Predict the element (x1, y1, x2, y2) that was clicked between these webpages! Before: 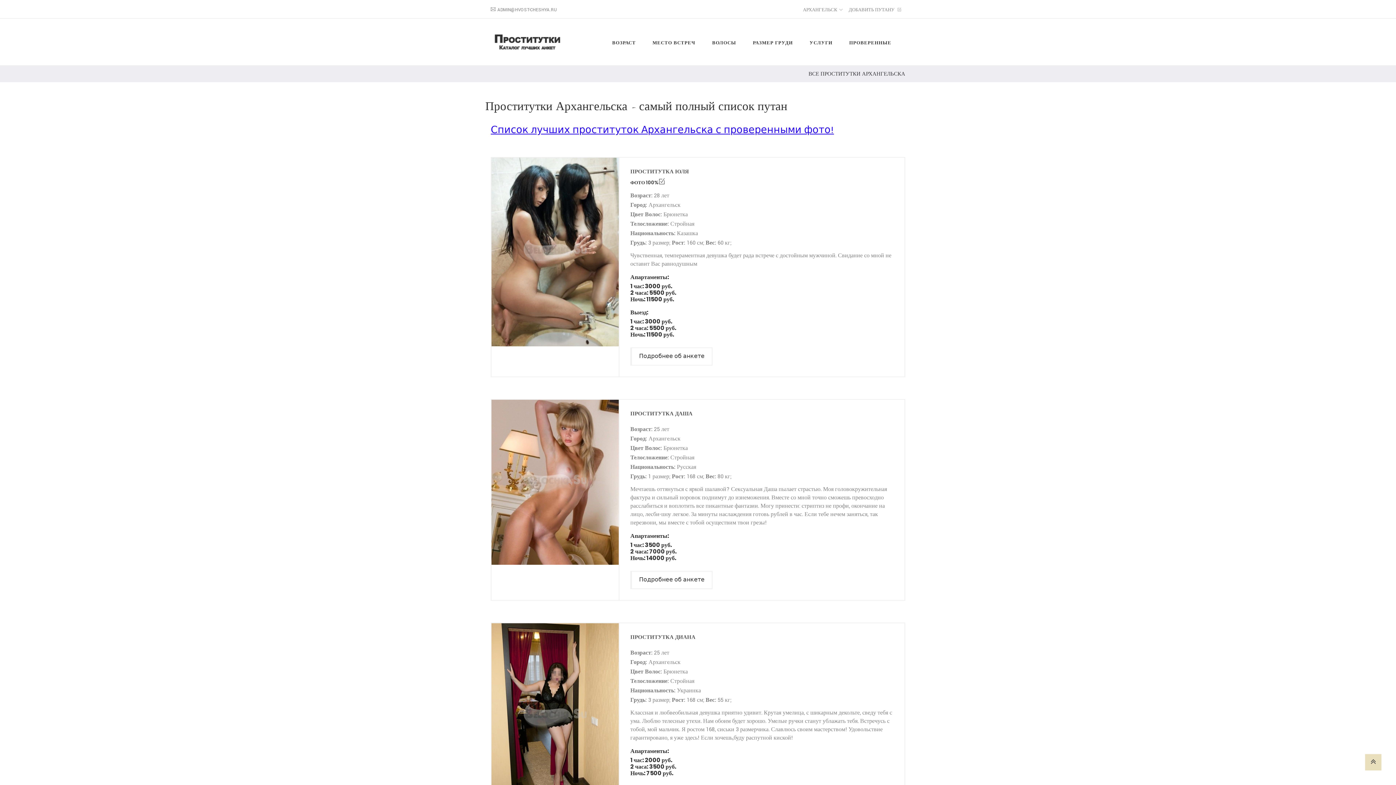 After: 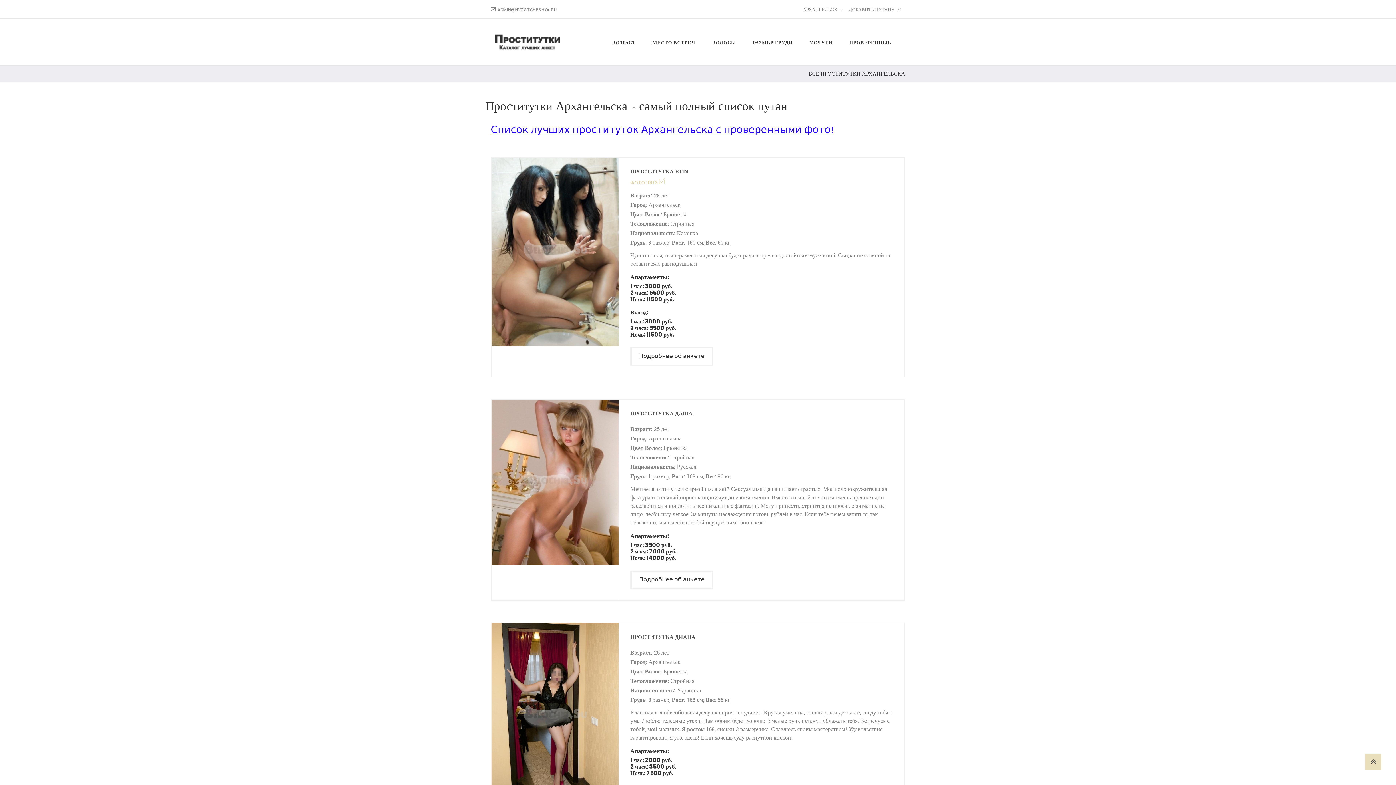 Action: bbox: (630, 177, 665, 185) label: ФОТО 100%